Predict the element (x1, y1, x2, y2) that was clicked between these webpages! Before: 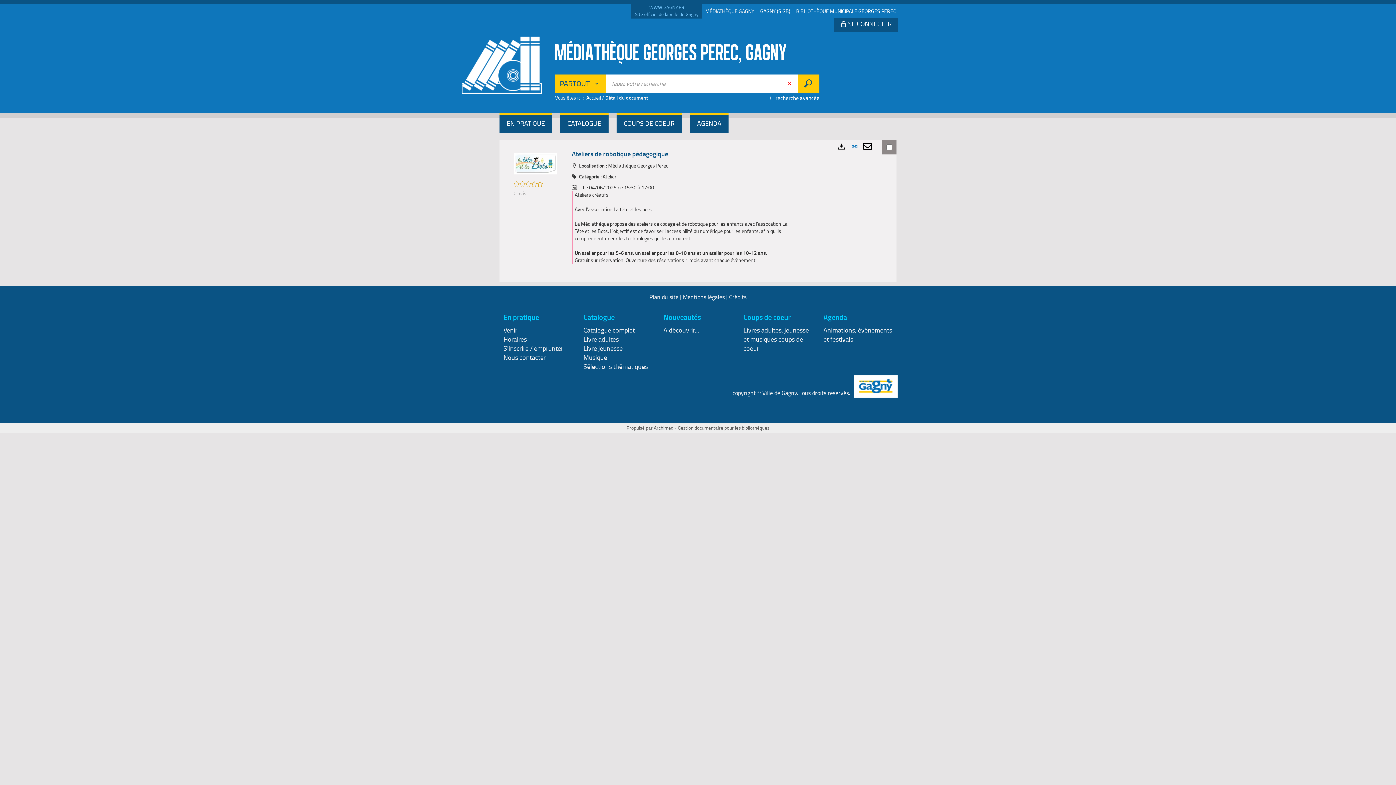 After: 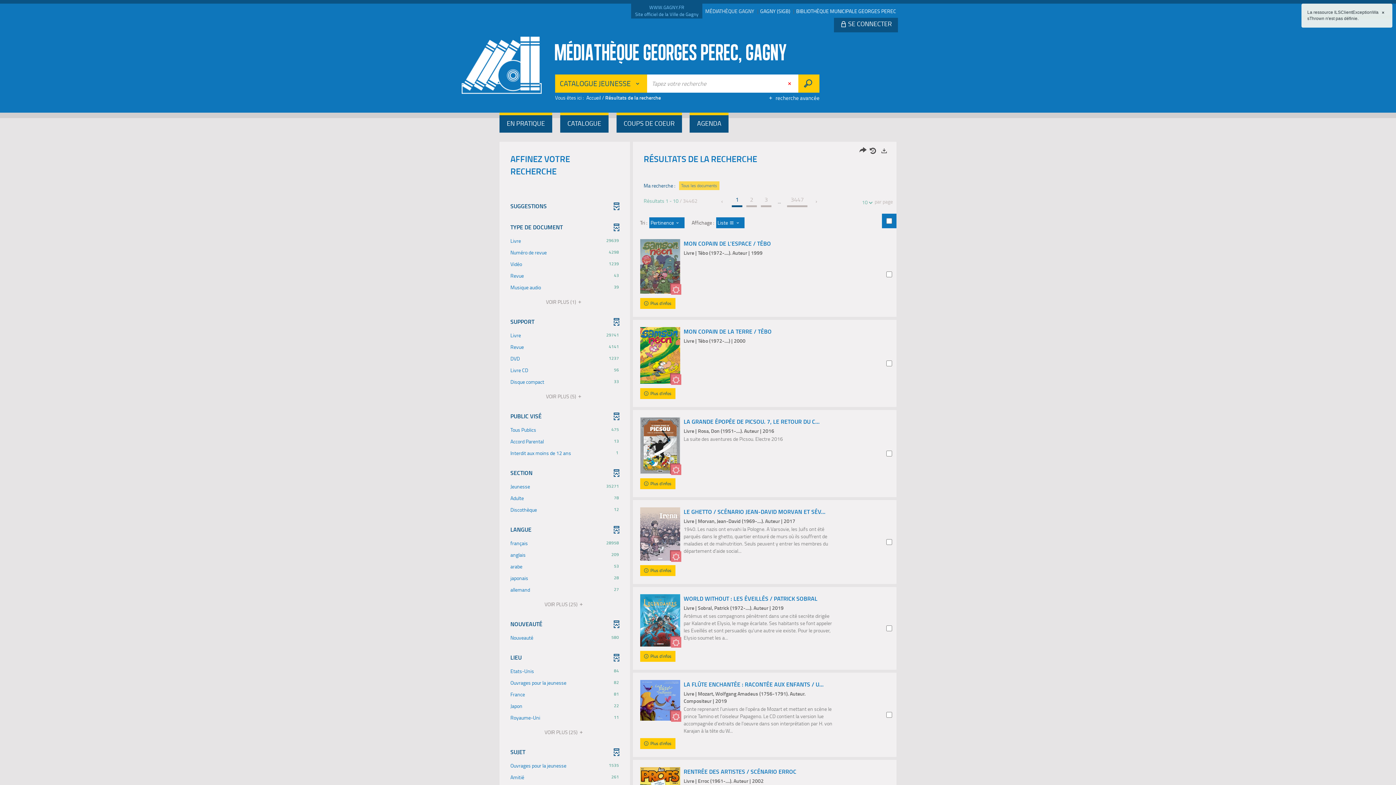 Action: bbox: (583, 344, 622, 352) label: Livre jeunesse